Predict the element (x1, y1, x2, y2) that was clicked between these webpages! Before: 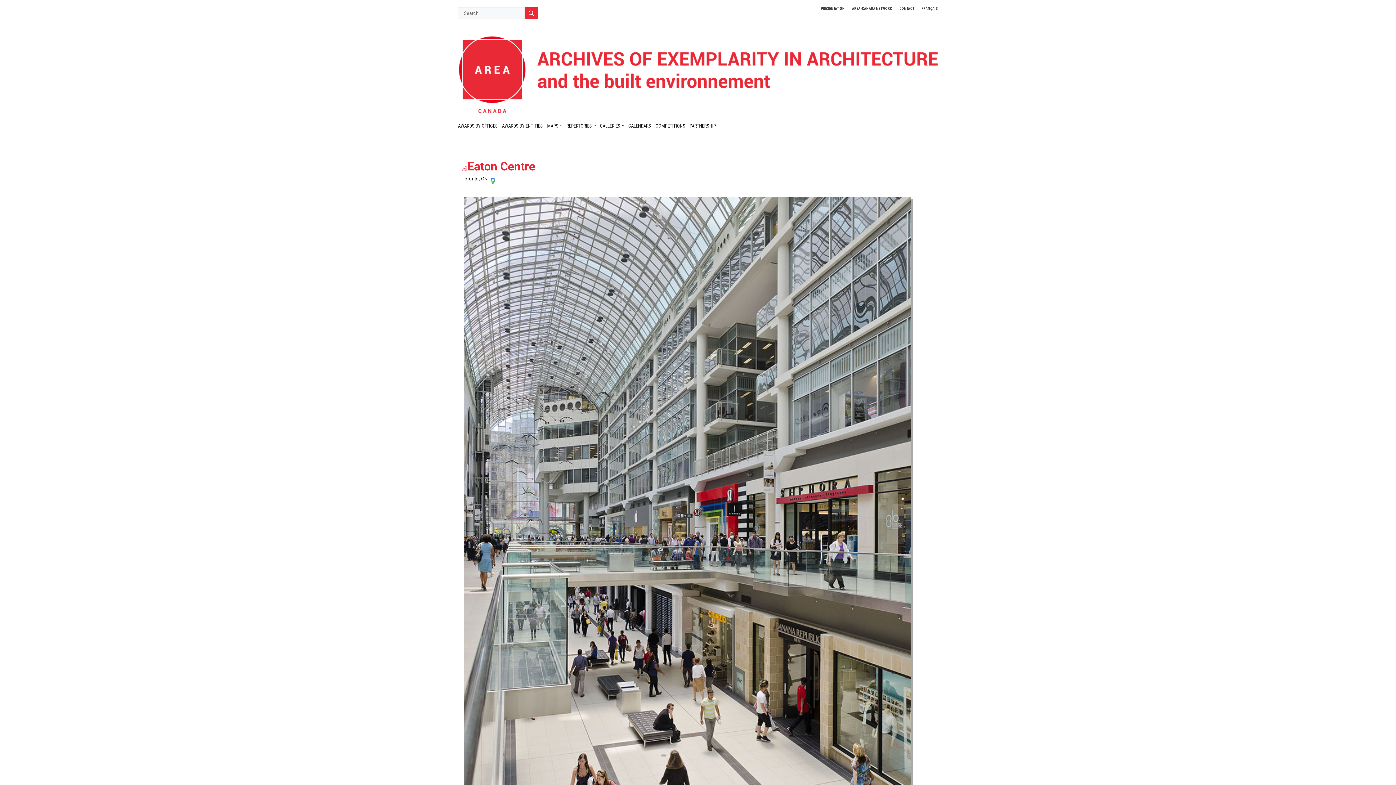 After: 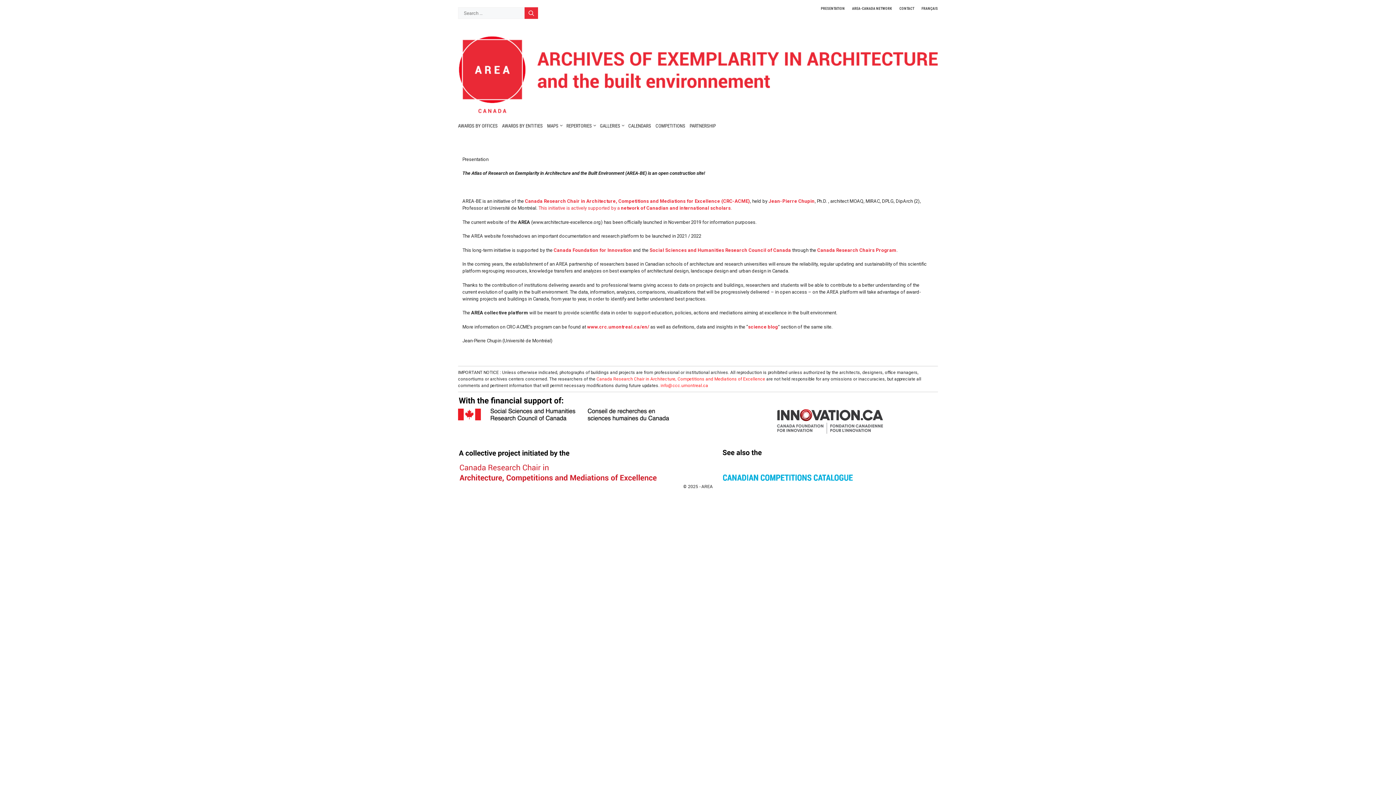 Action: bbox: (821, 6, 845, 10) label: PRESENTATION